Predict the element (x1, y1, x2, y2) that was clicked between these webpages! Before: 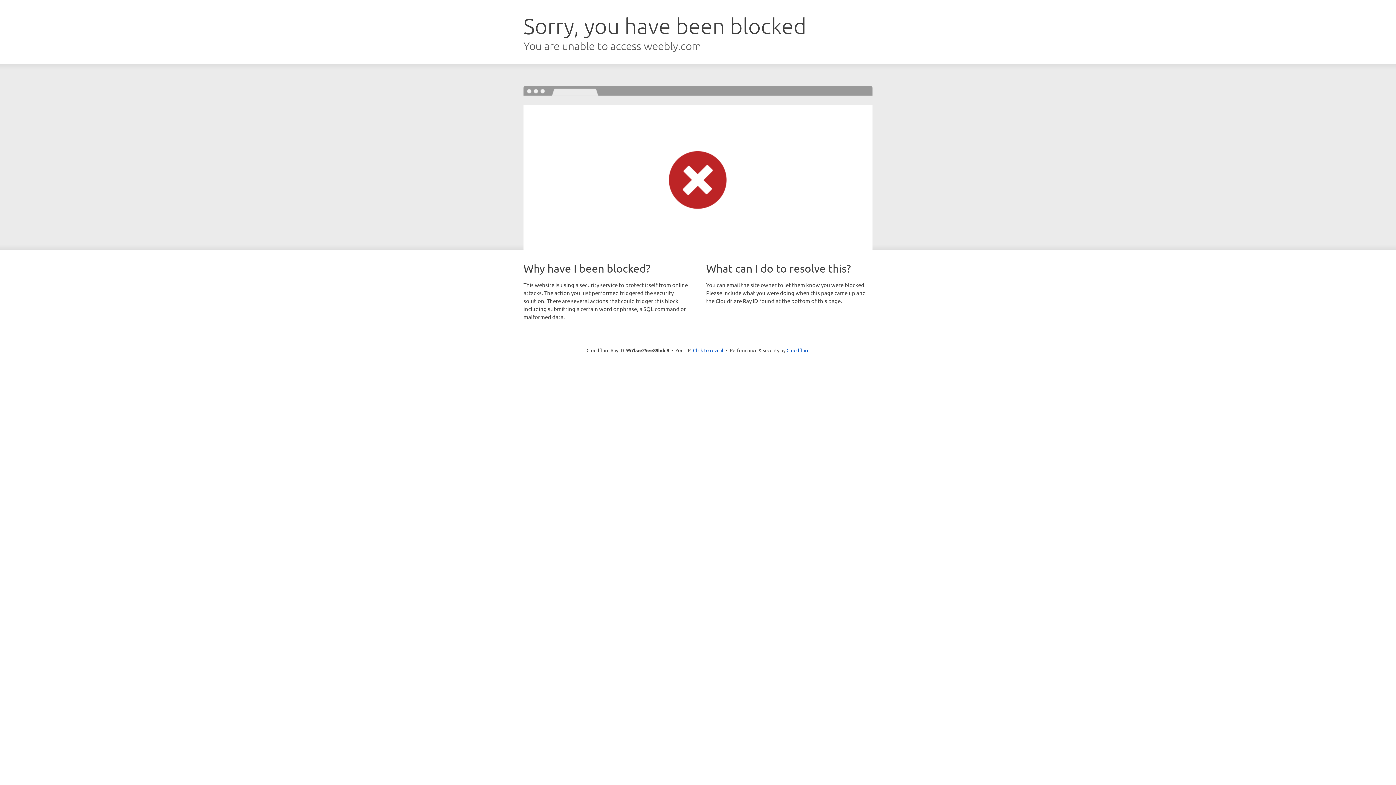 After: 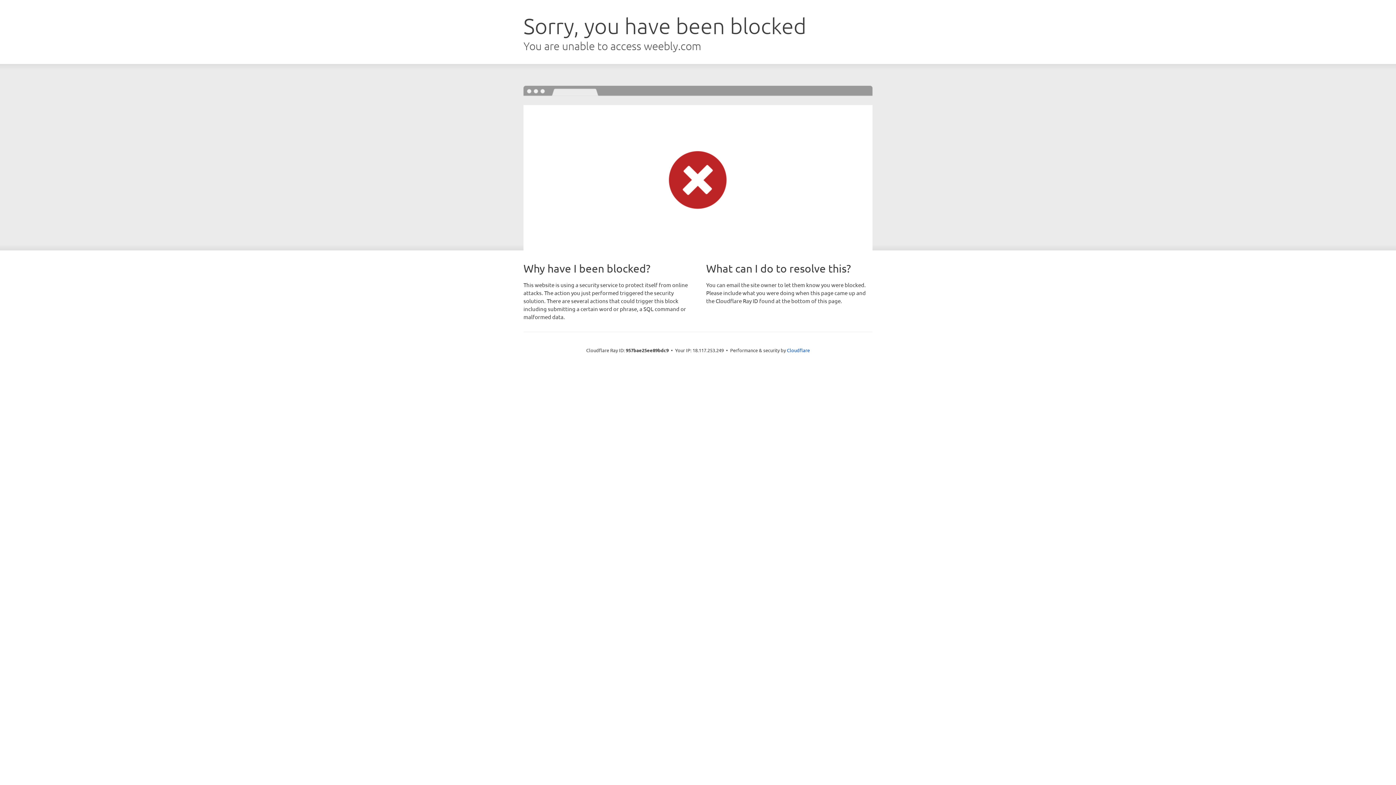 Action: bbox: (693, 346, 723, 353) label: Click to reveal